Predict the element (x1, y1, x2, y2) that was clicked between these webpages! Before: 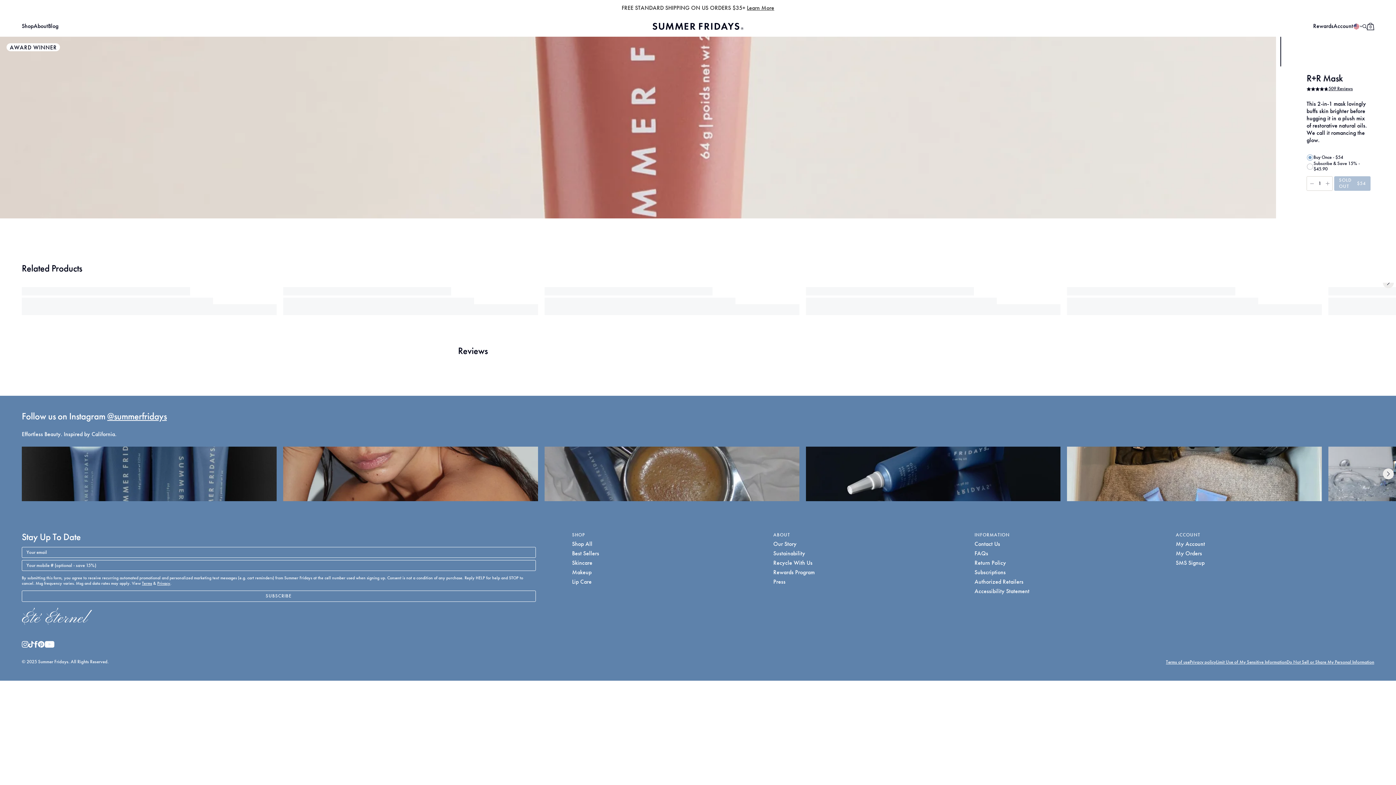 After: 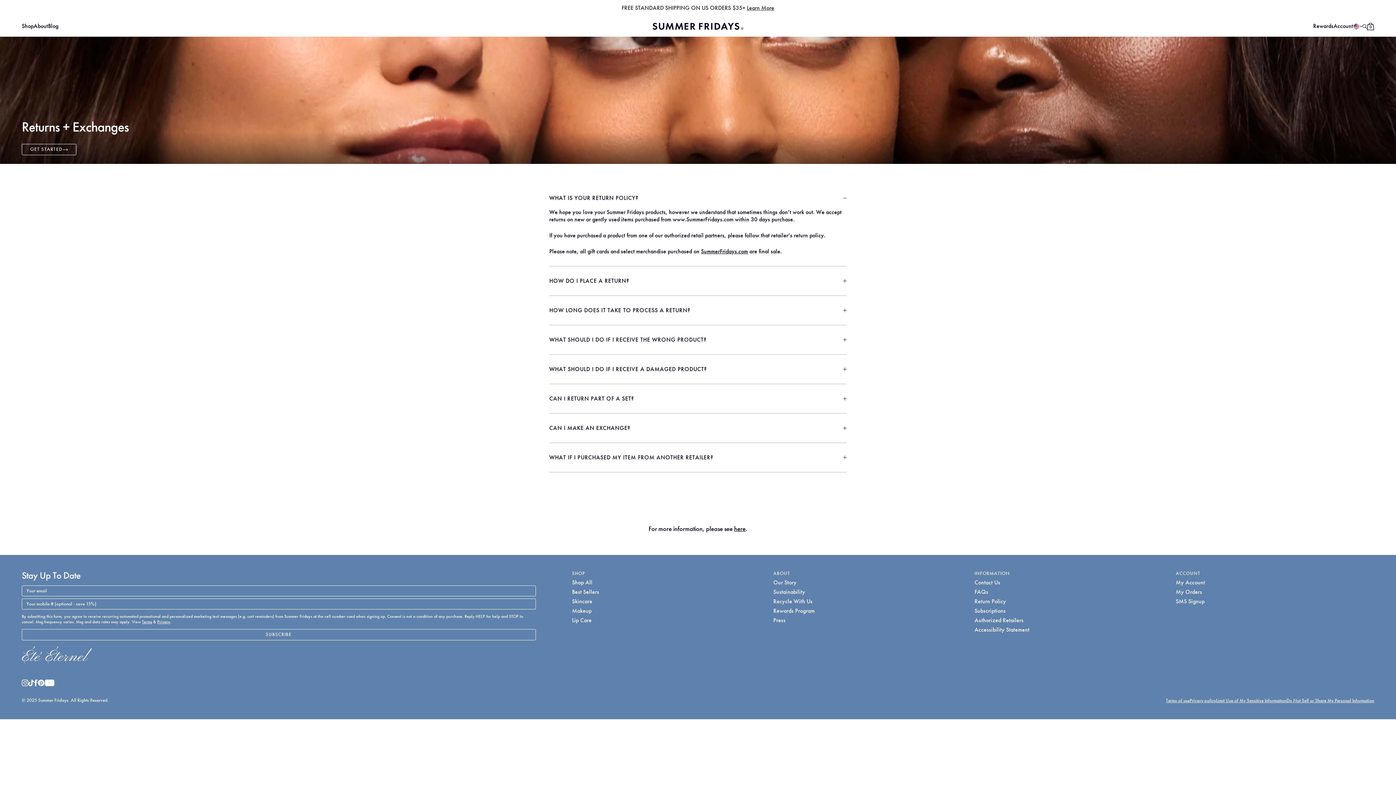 Action: label: Go to Return Policy bbox: (974, 544, 1173, 553)